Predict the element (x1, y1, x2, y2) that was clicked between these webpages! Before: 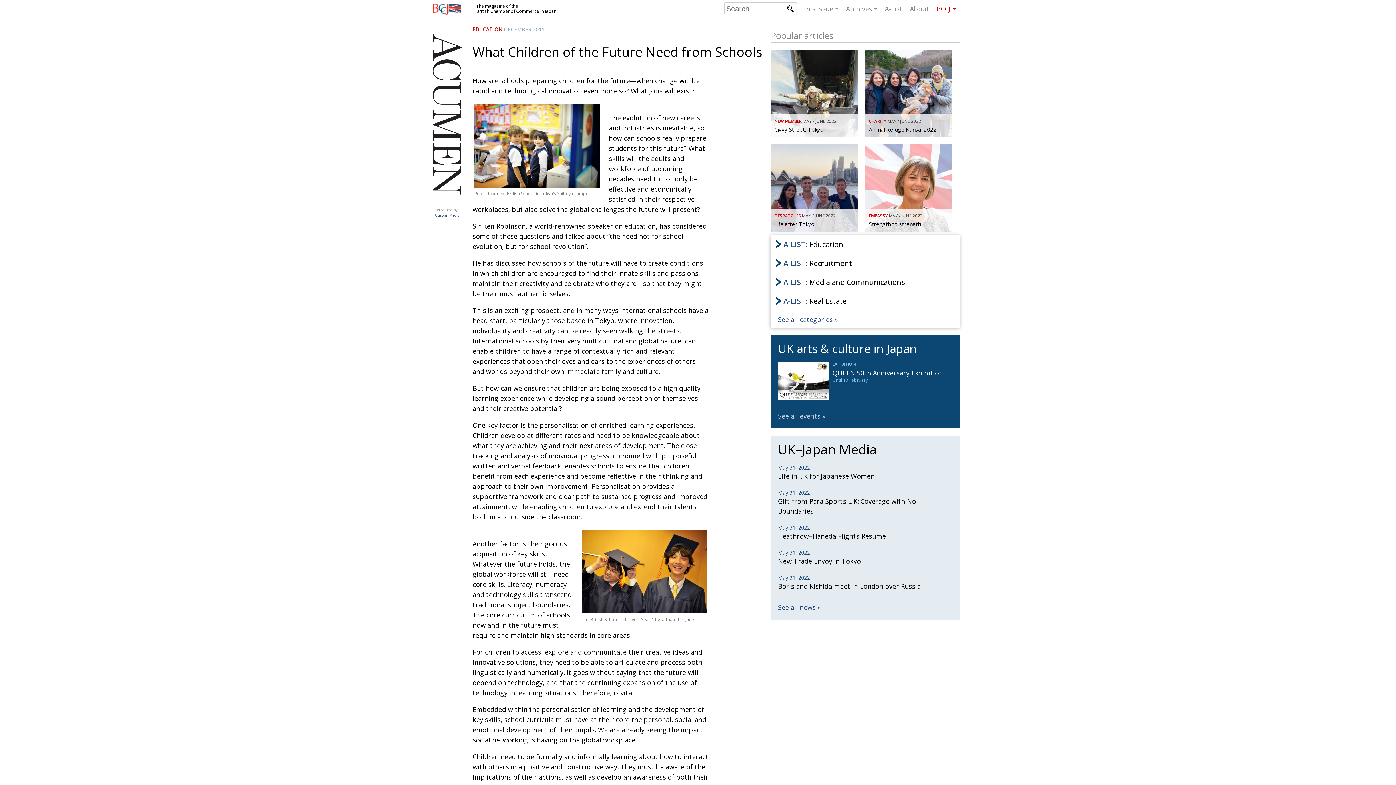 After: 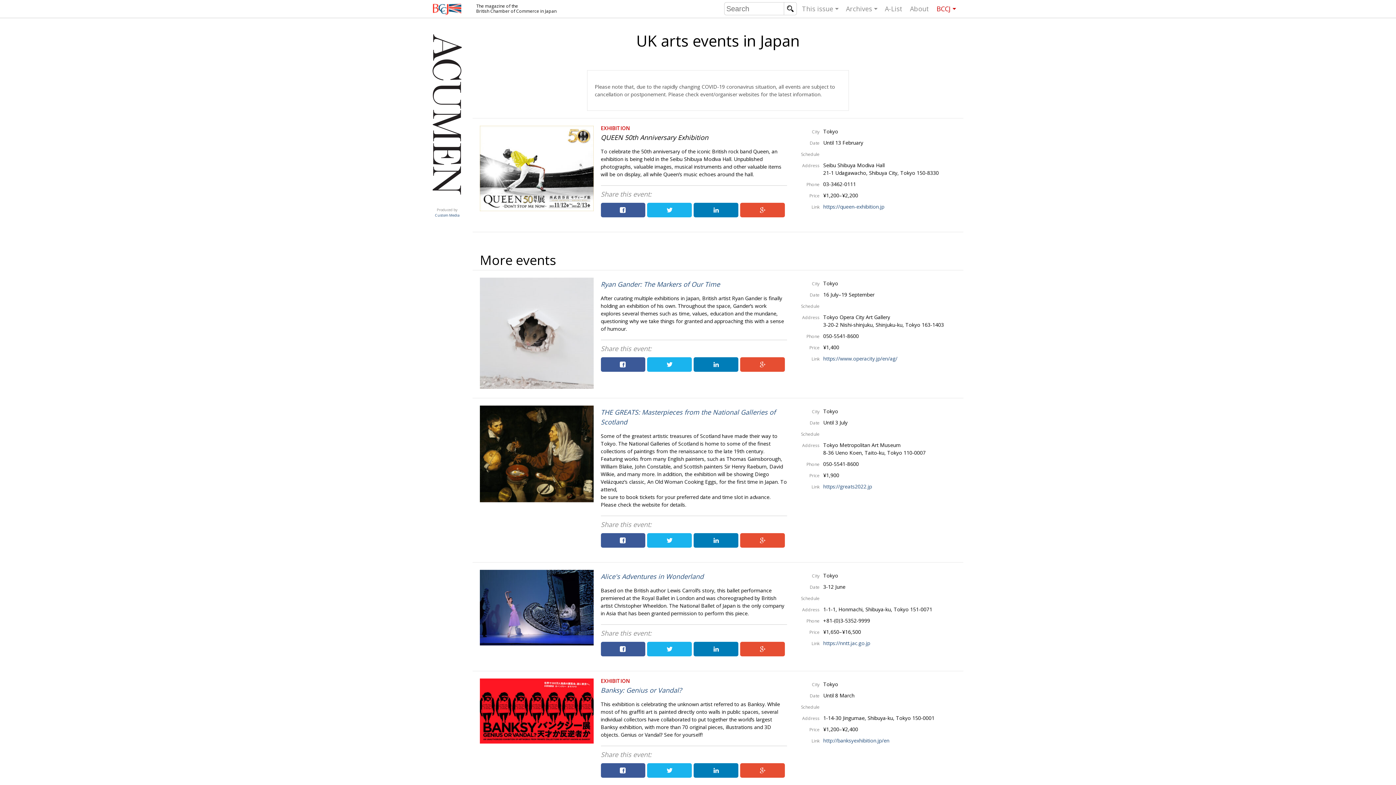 Action: bbox: (770, 358, 960, 404) label: EXHIBITION
QUEEN 50th Anniversary Exhibition
Until 13 February